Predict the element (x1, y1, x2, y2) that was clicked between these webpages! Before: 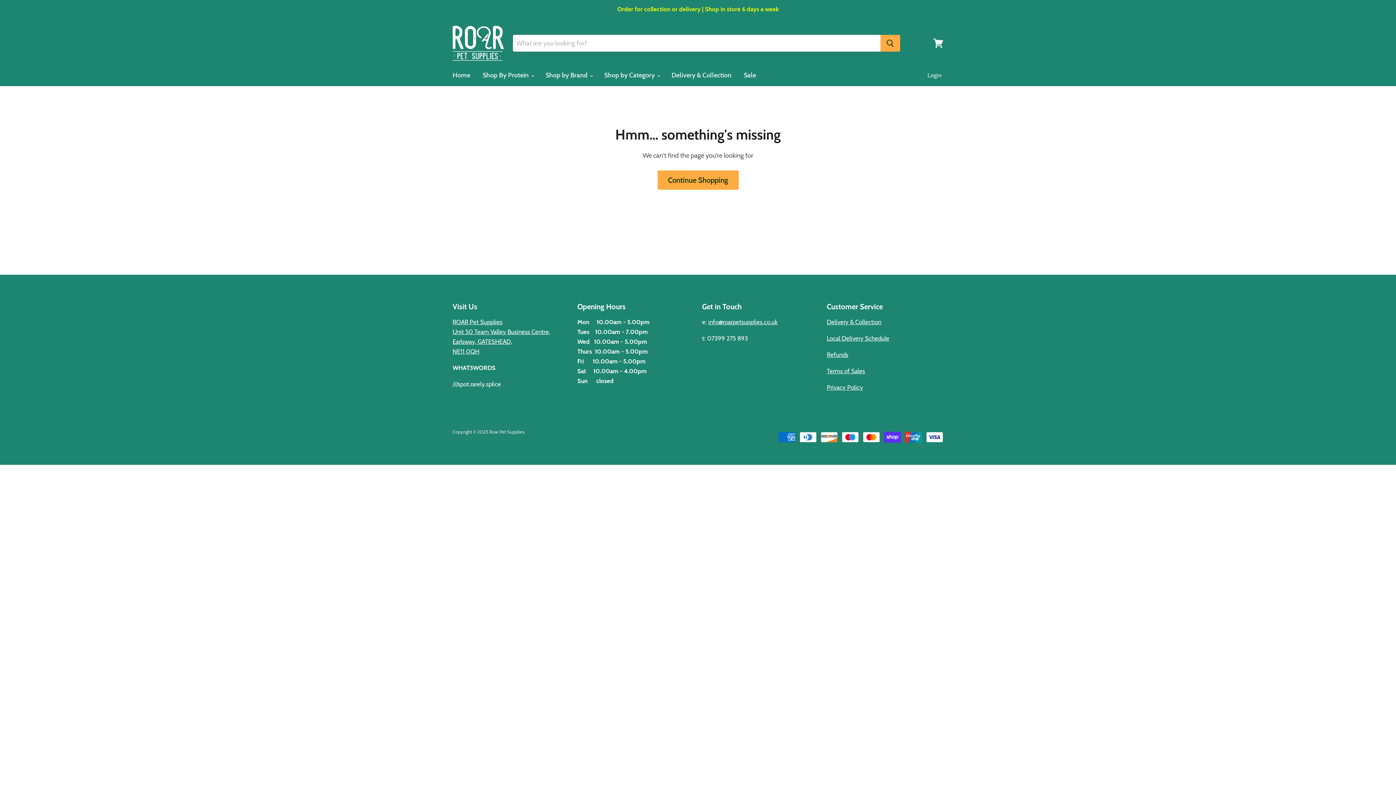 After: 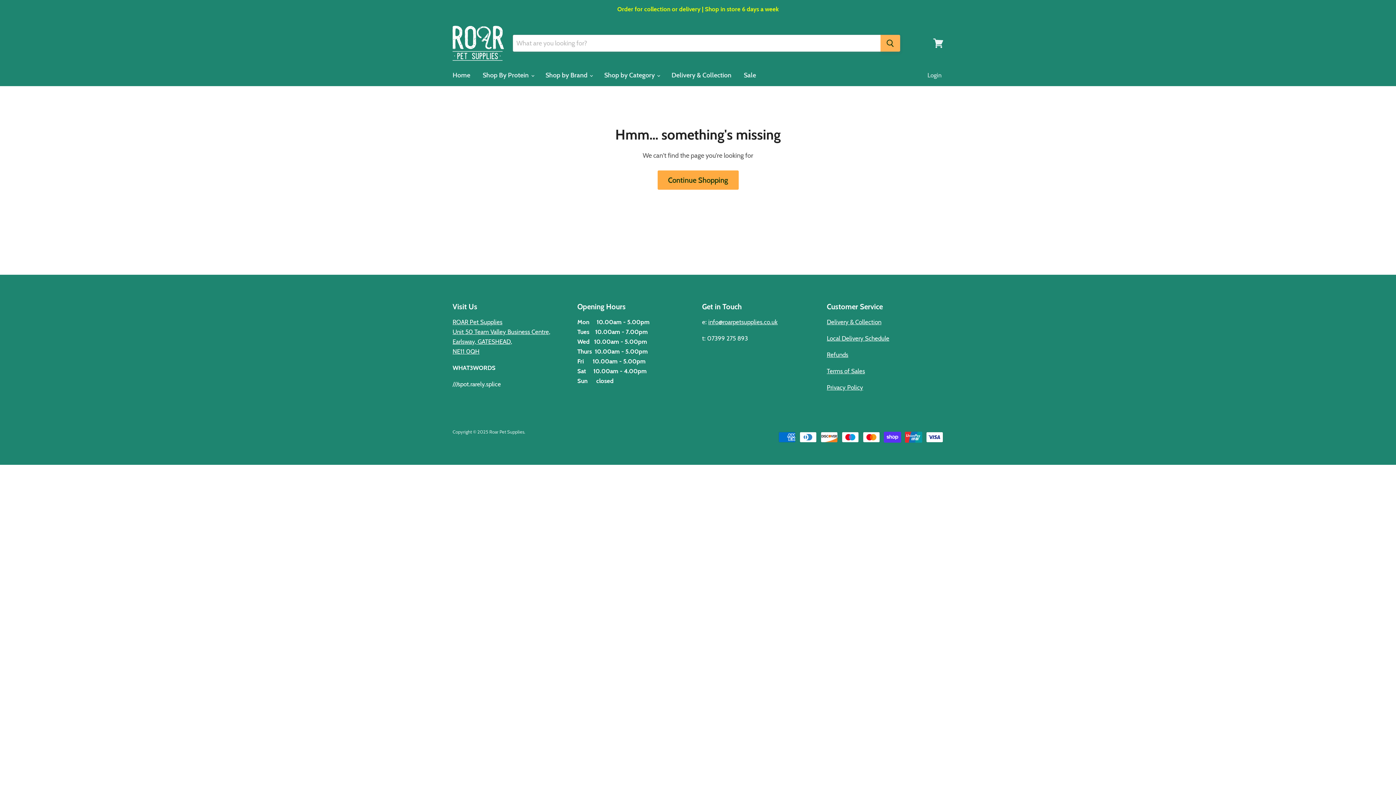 Action: label: Search bbox: (880, 34, 900, 51)